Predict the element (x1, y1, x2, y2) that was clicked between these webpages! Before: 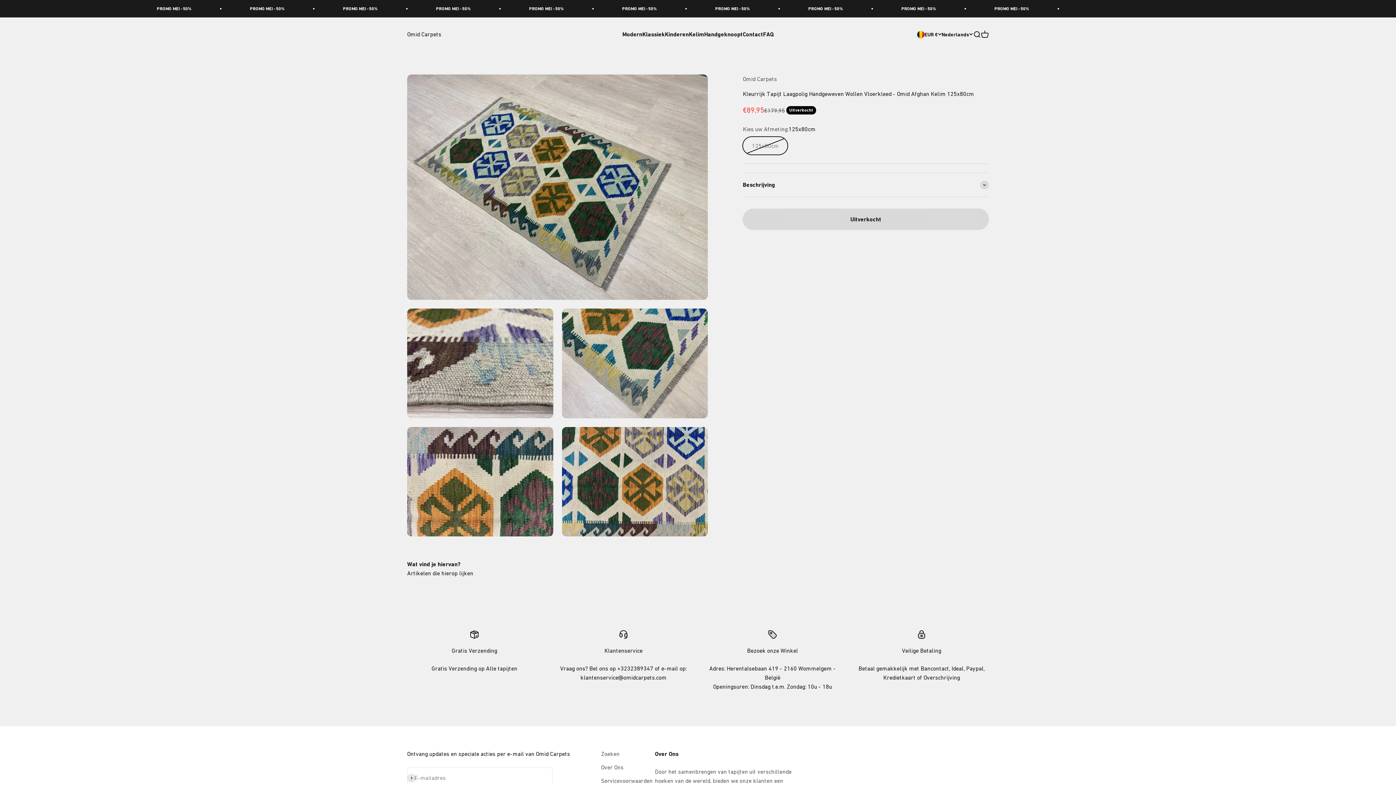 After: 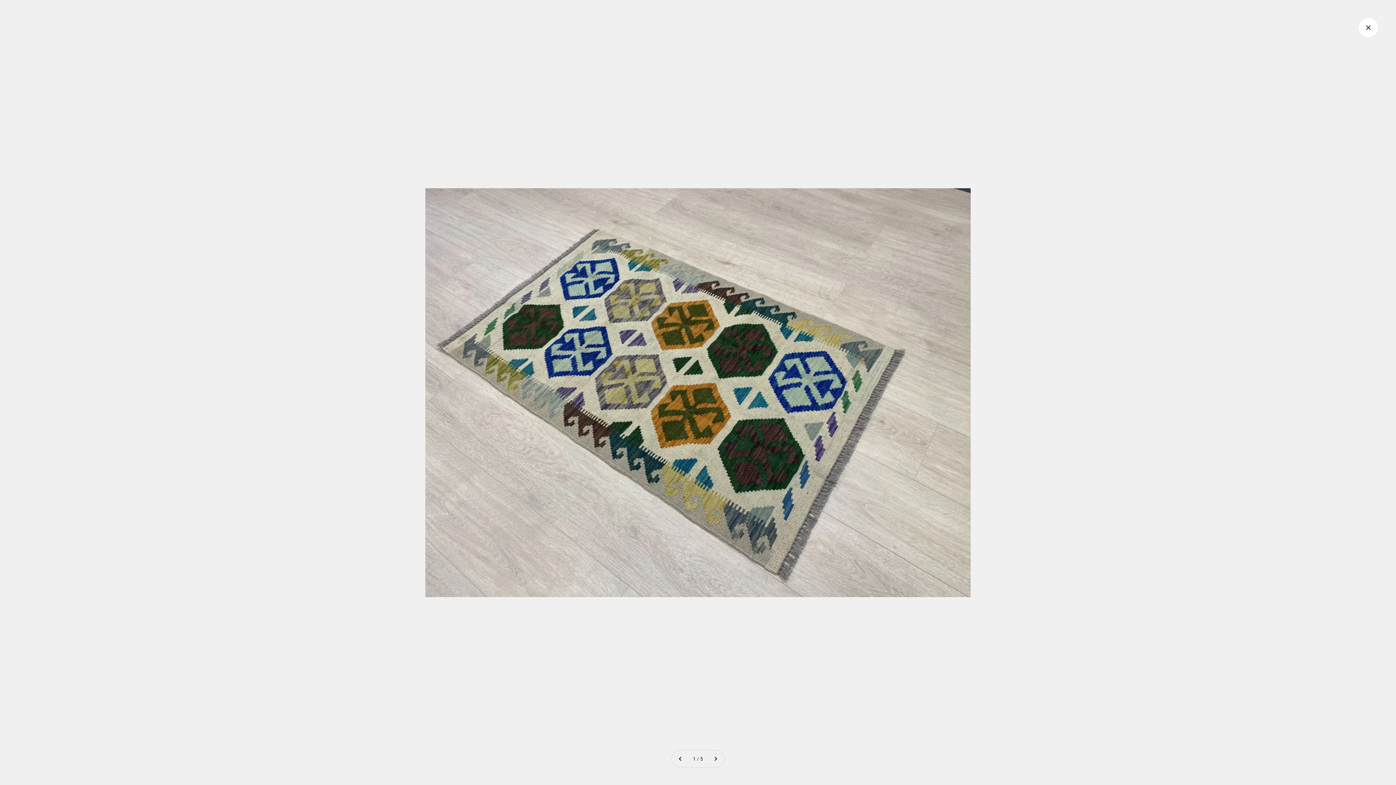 Action: label: In-/uitzoomen bbox: (409, 273, 425, 289)